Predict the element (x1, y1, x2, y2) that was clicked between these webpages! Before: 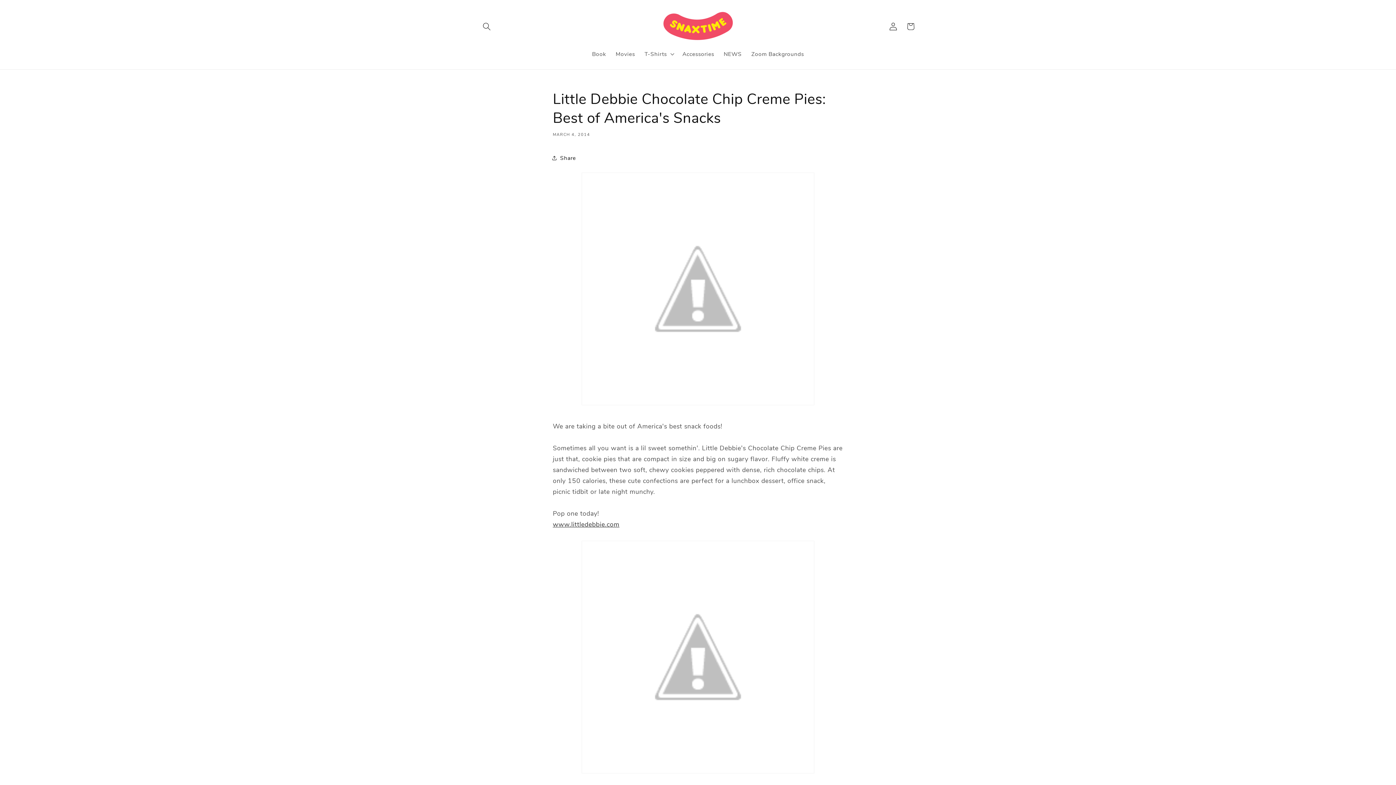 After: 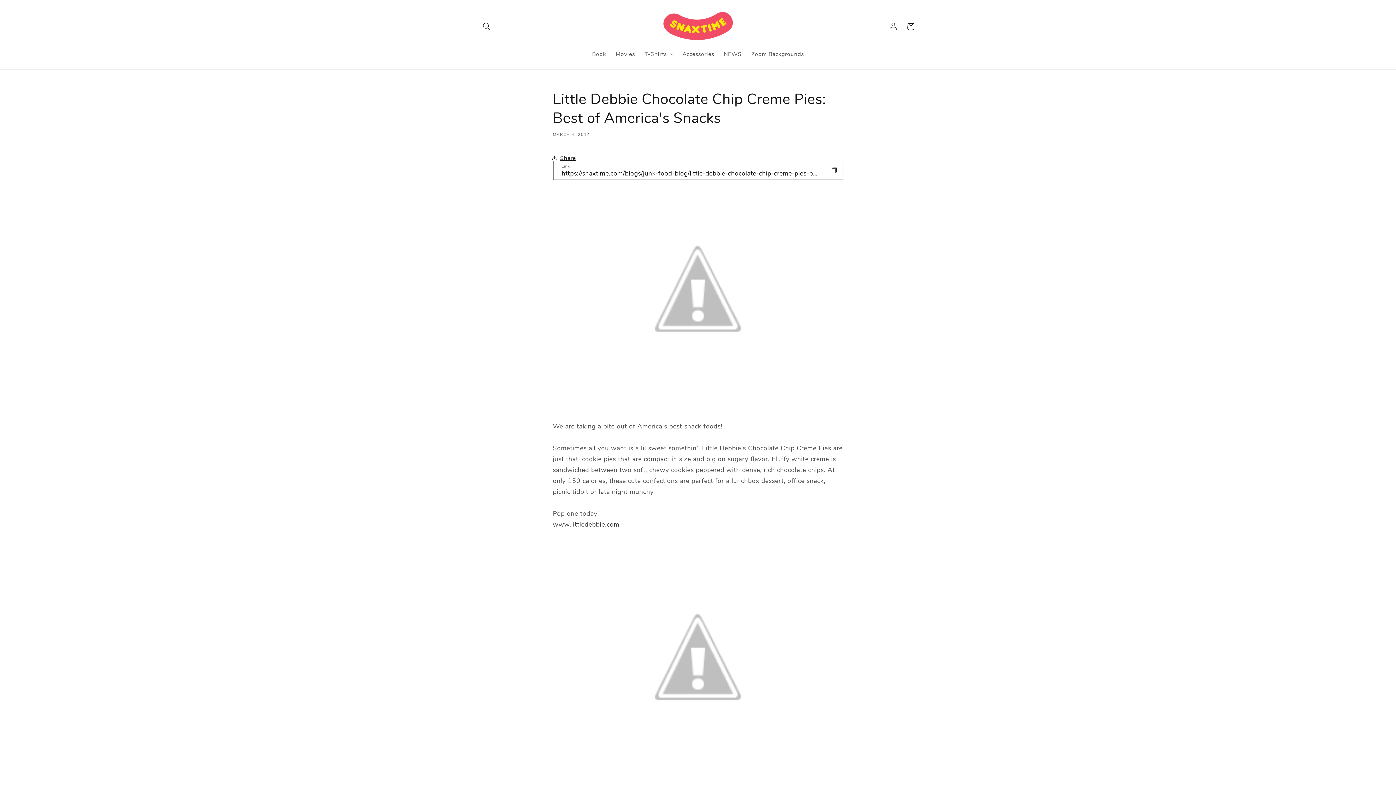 Action: label: Share bbox: (552, 149, 576, 166)